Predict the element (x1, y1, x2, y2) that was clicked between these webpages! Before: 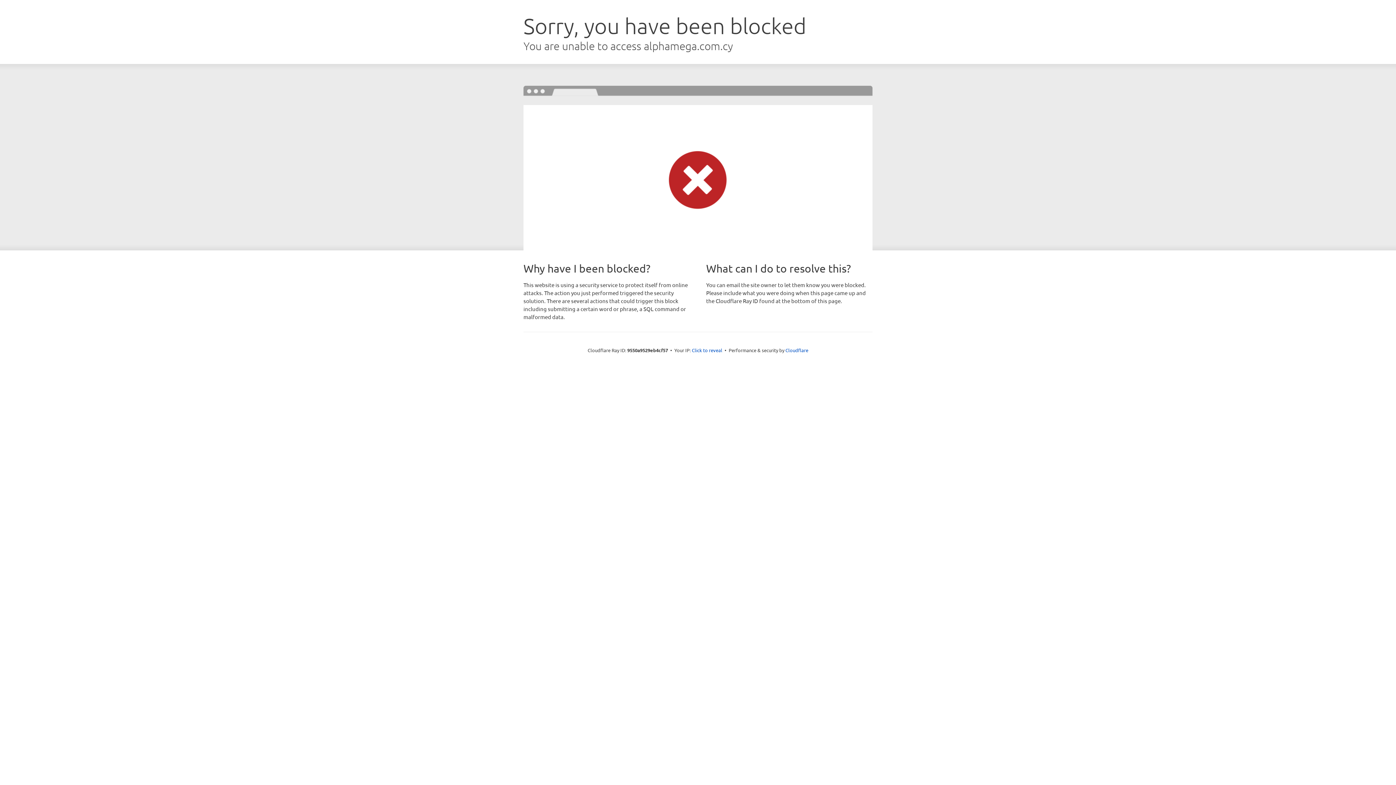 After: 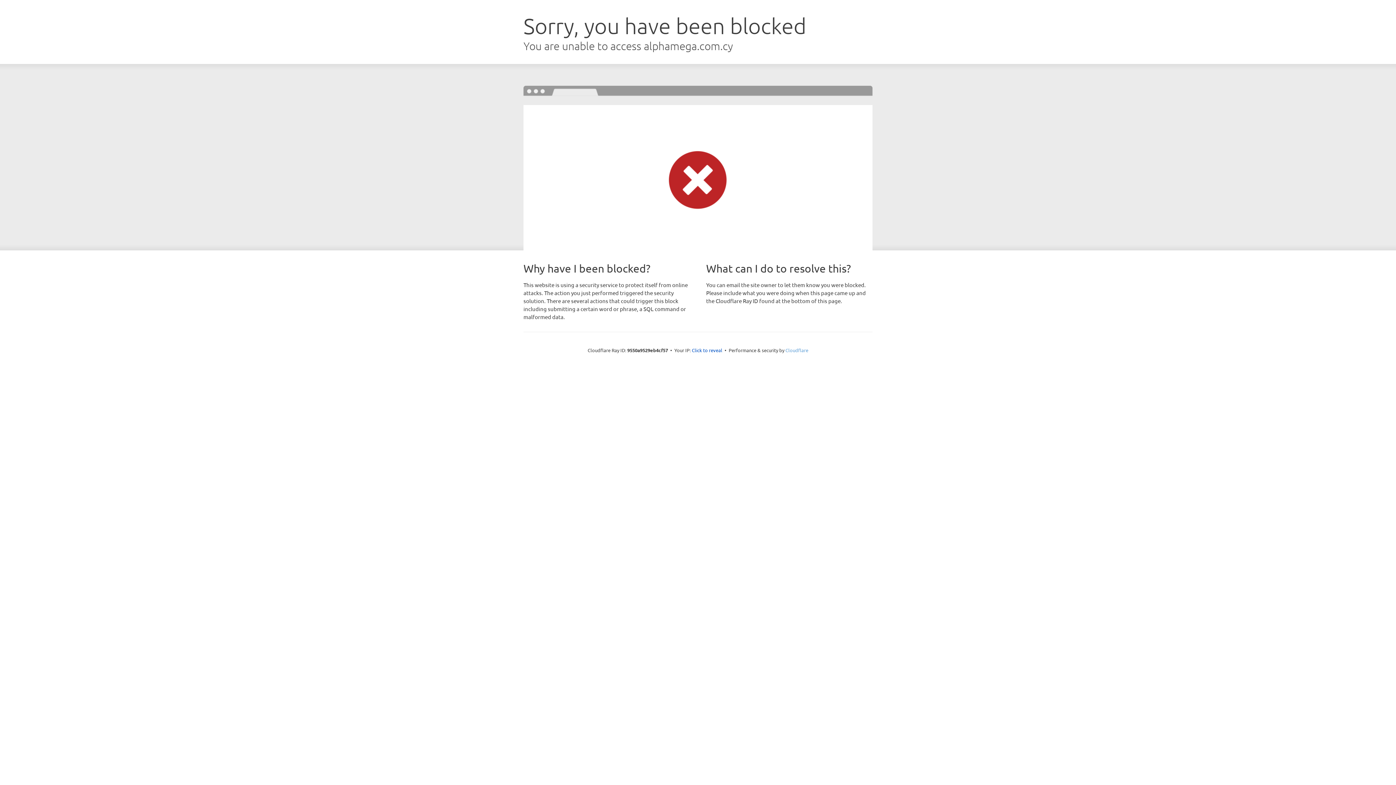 Action: bbox: (785, 347, 808, 353) label: Cloudflare